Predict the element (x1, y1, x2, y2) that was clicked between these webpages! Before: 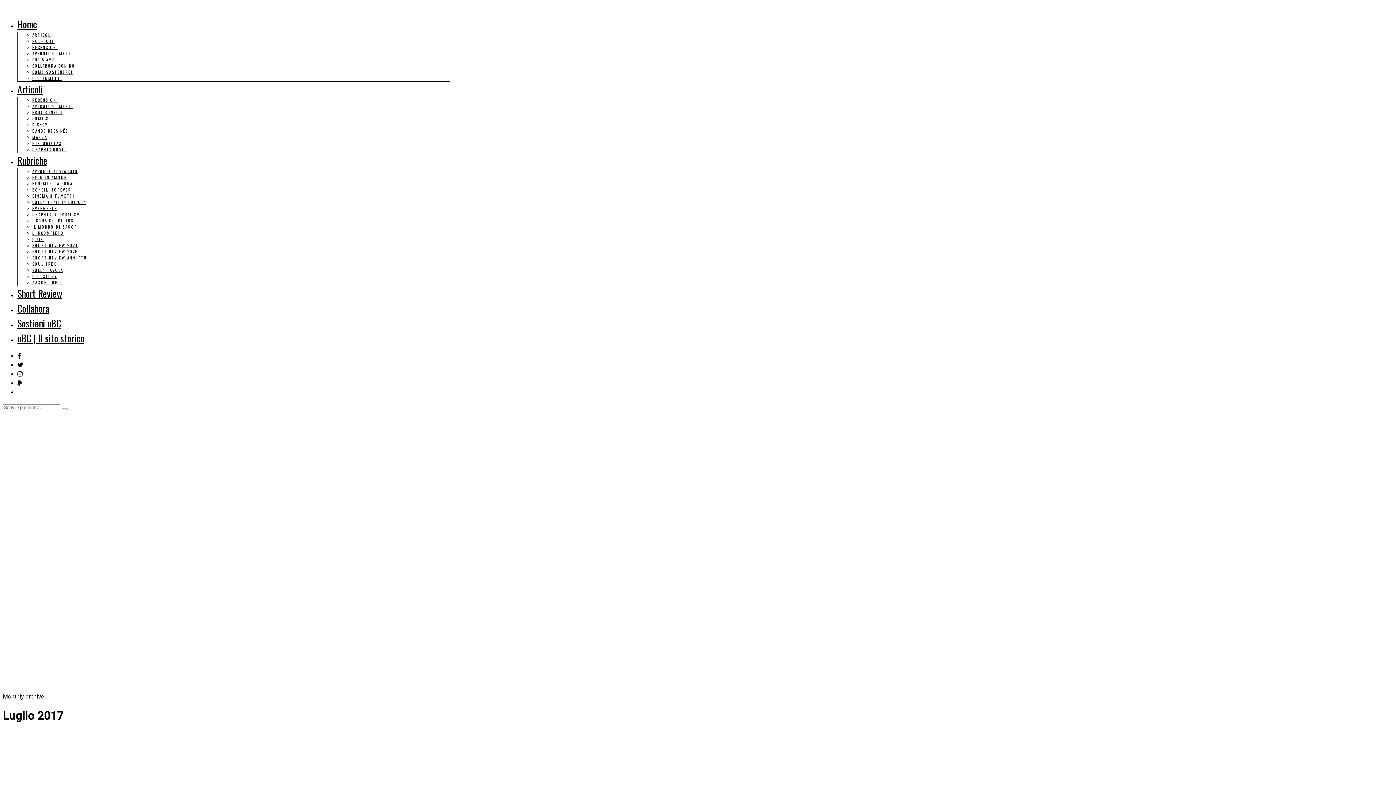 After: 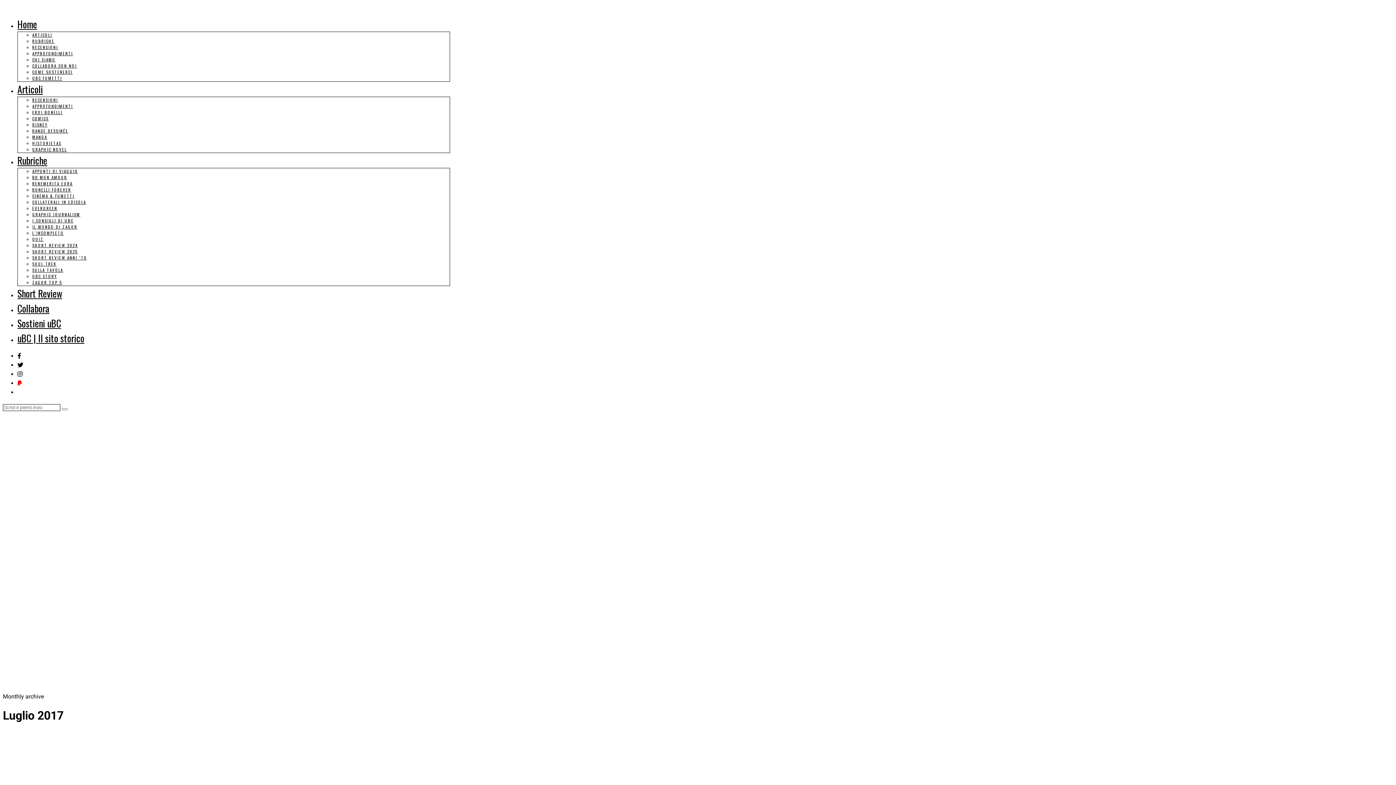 Action: bbox: (17, 380, 21, 386)